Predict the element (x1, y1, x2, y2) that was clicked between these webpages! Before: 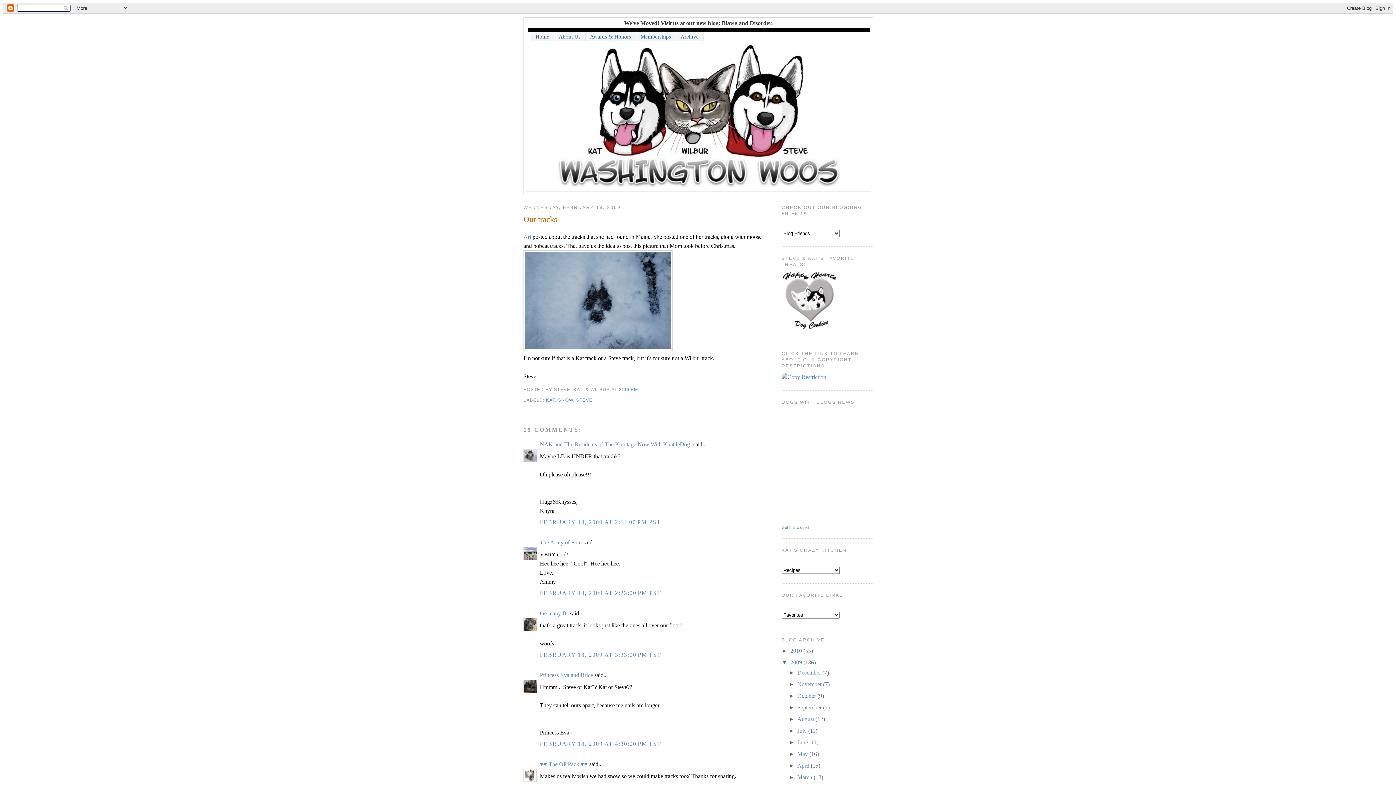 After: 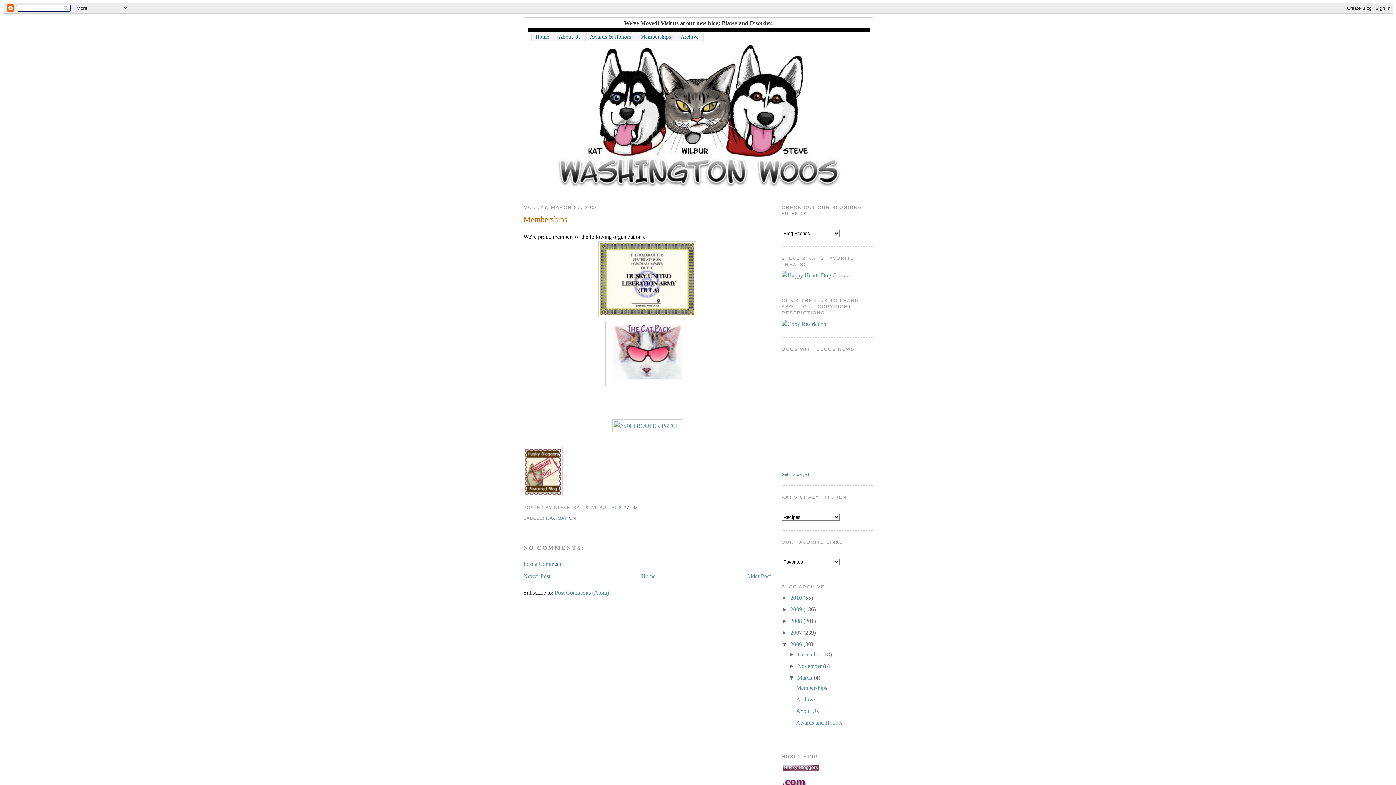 Action: bbox: (636, 32, 676, 41) label: Memberships